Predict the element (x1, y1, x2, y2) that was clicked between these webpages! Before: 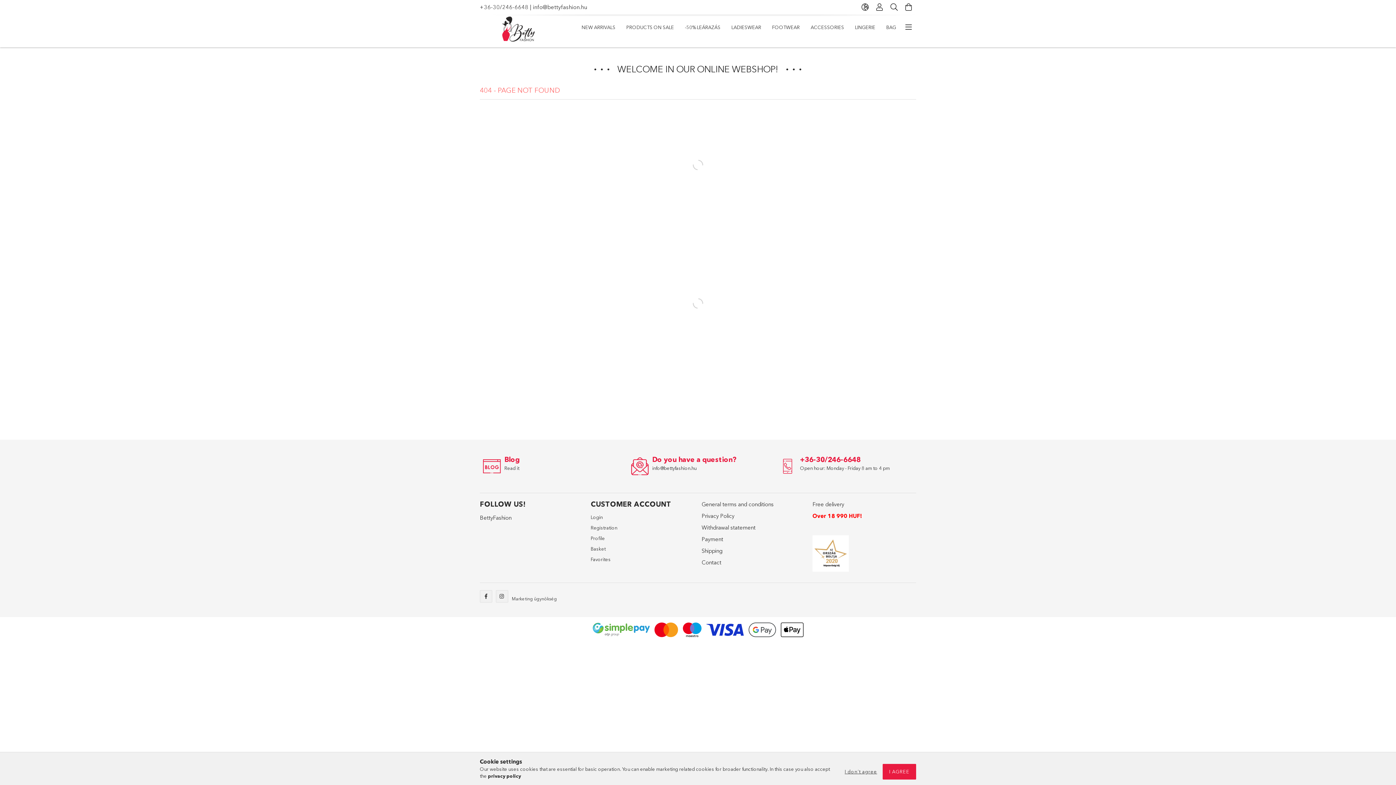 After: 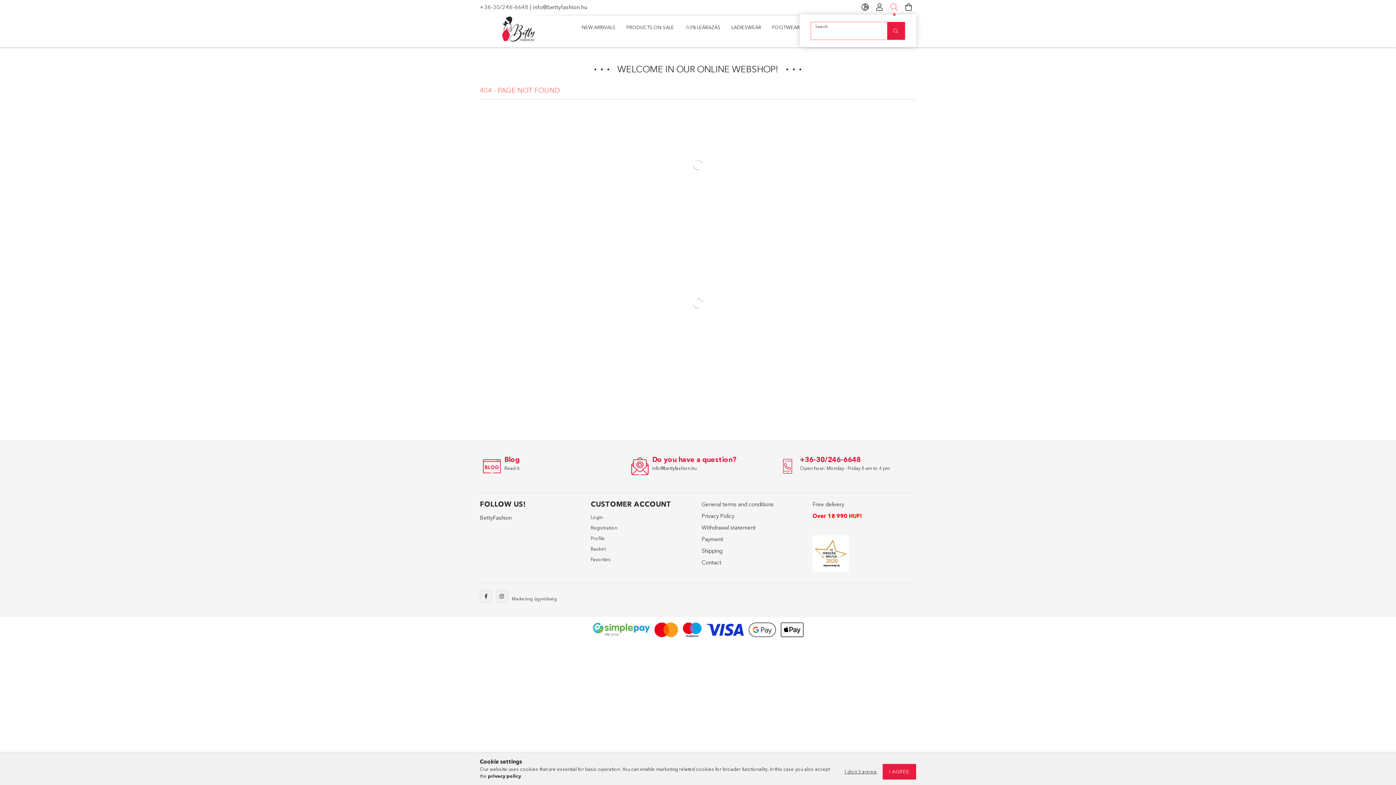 Action: bbox: (887, 0, 901, 14) label: Search